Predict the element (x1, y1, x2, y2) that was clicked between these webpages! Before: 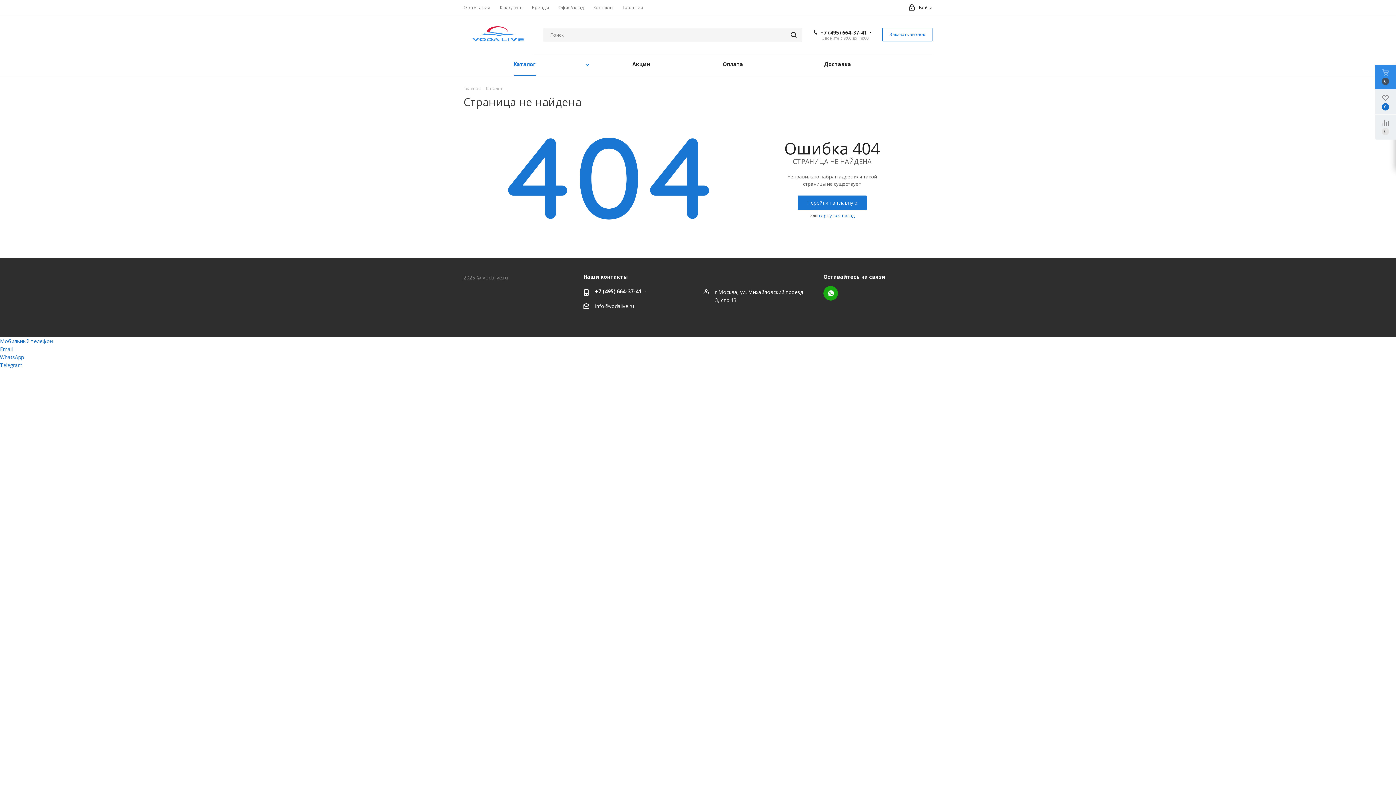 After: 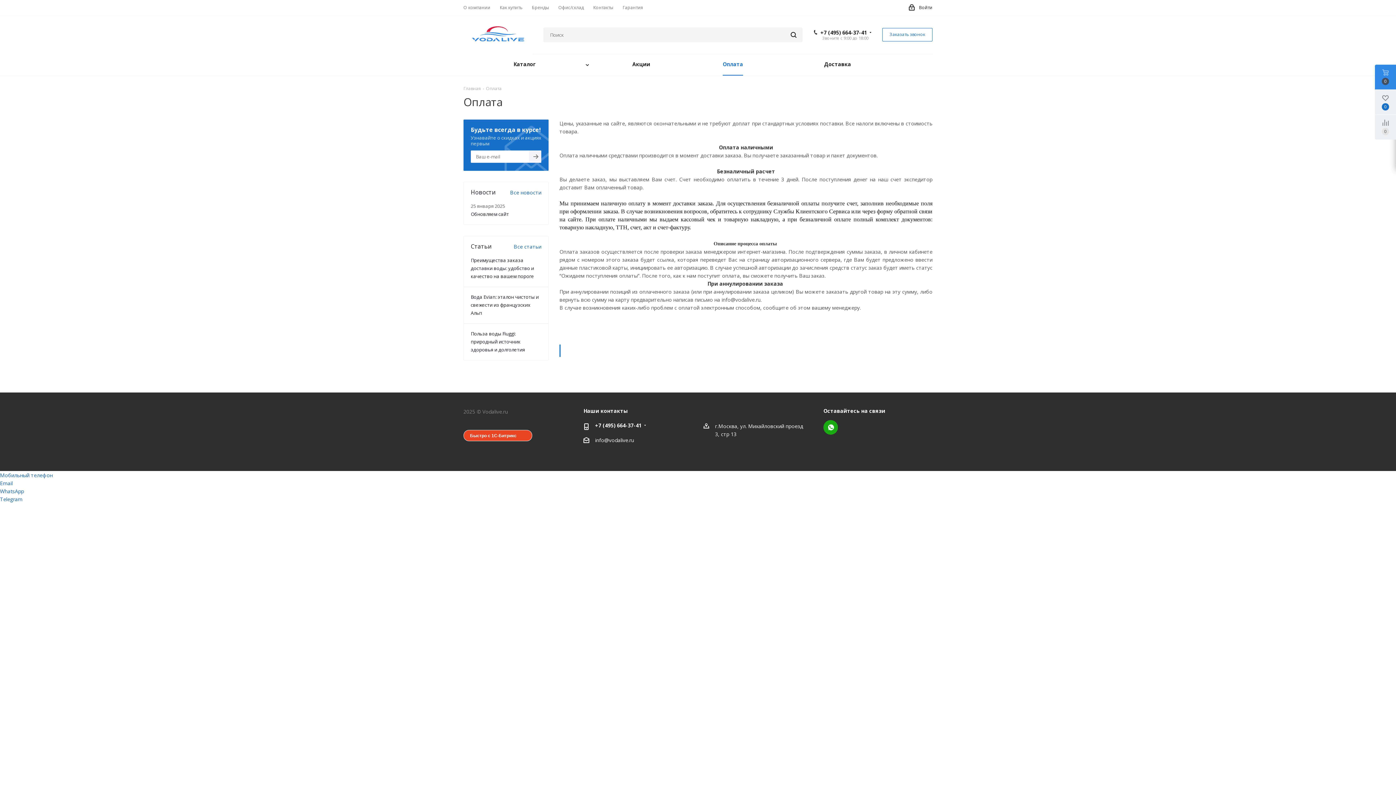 Action: bbox: (685, 54, 780, 75) label: Оплата